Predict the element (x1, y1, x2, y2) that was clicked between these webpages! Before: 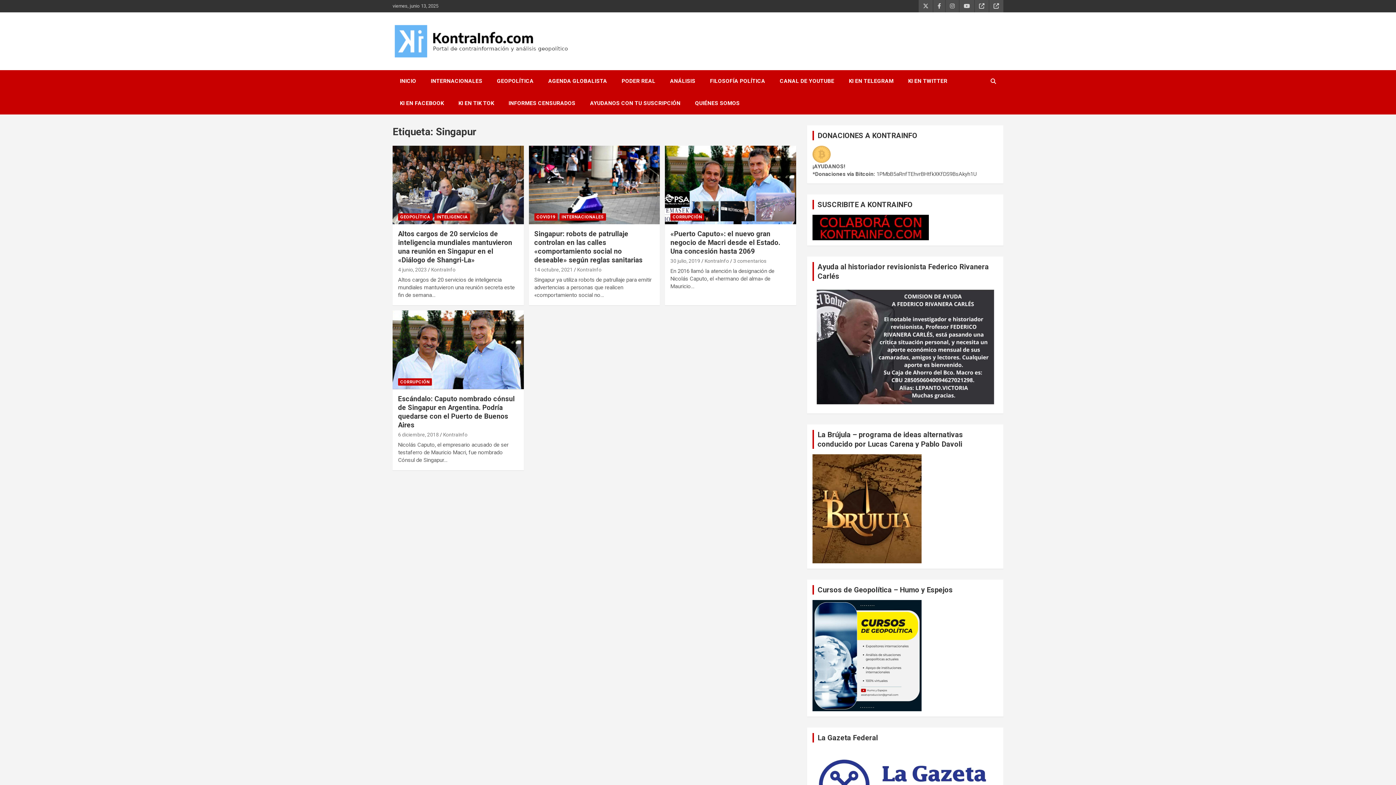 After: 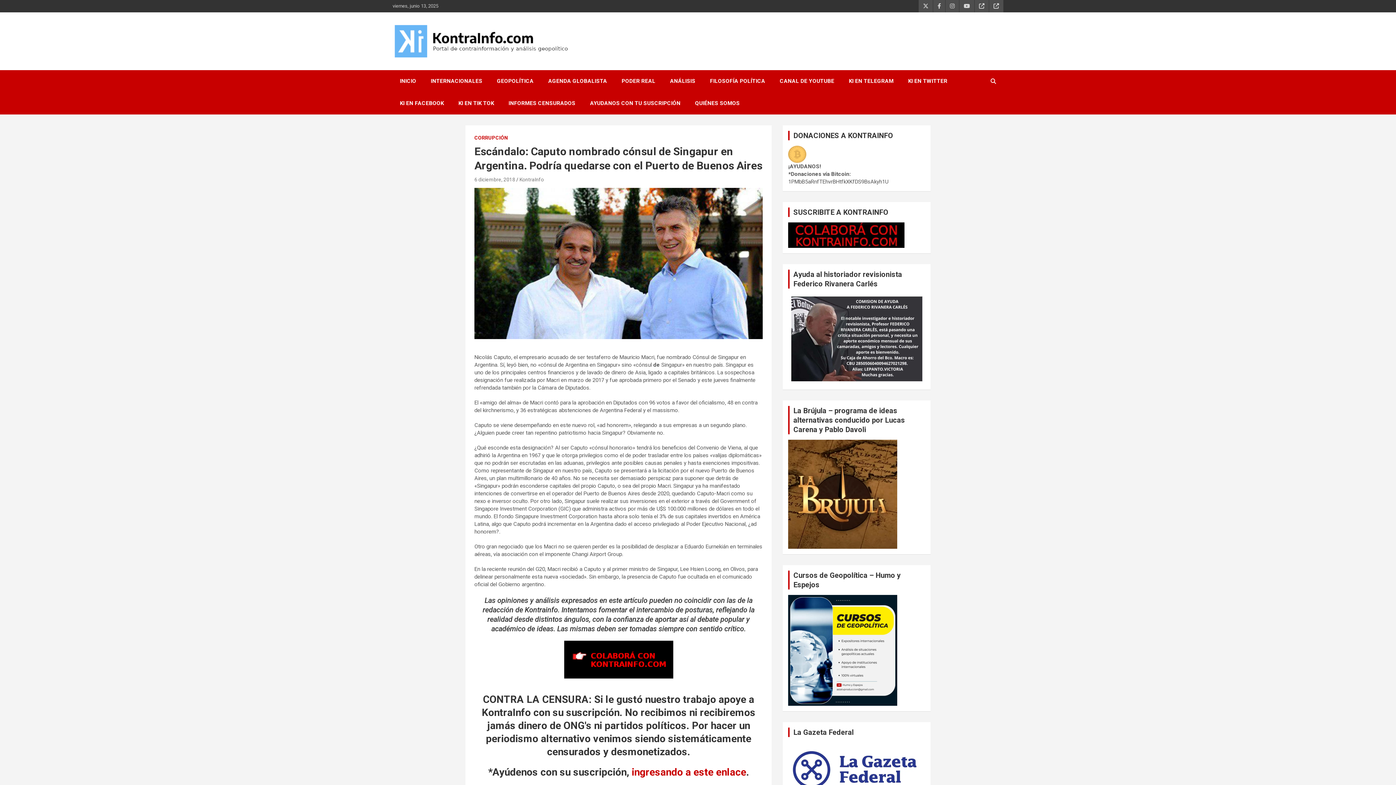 Action: bbox: (398, 431, 438, 437) label: 6 diciembre, 2018